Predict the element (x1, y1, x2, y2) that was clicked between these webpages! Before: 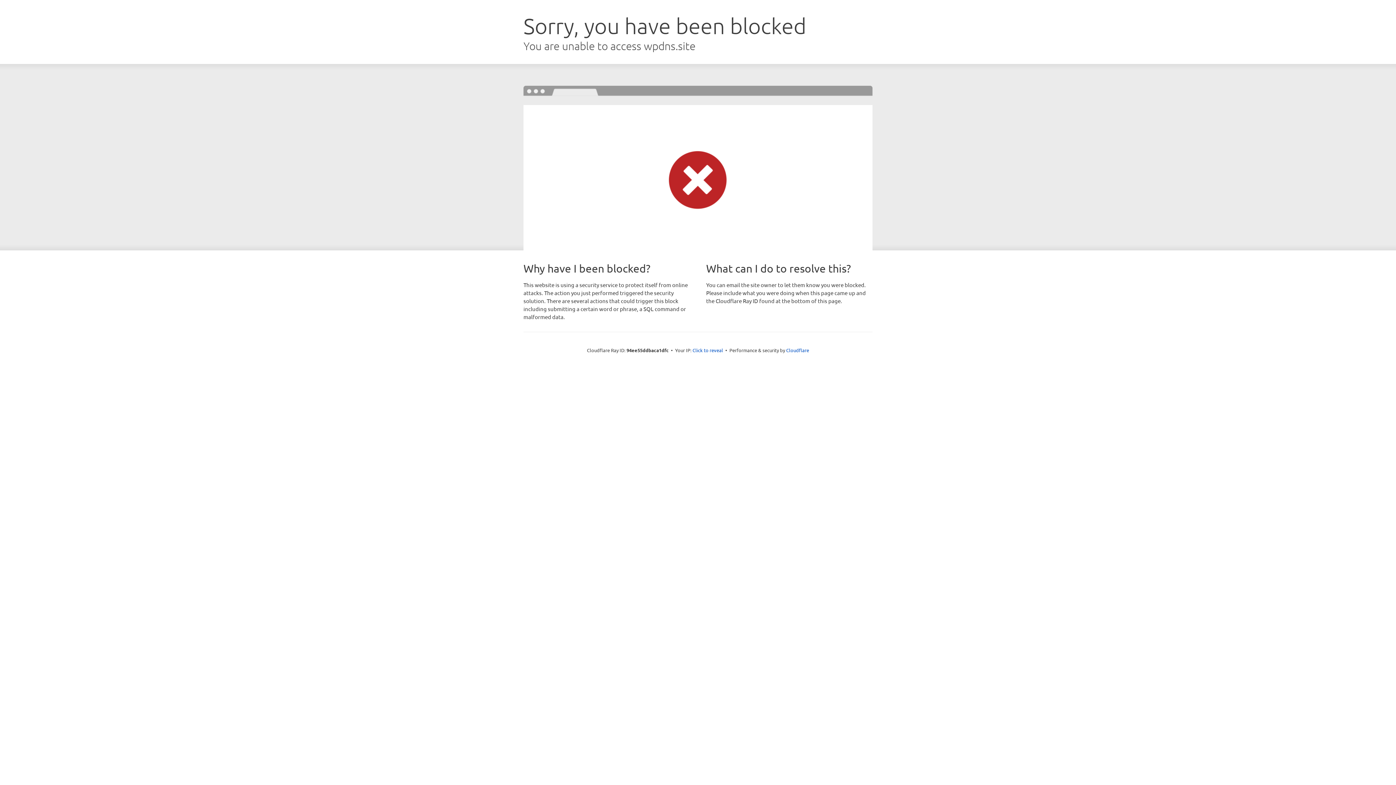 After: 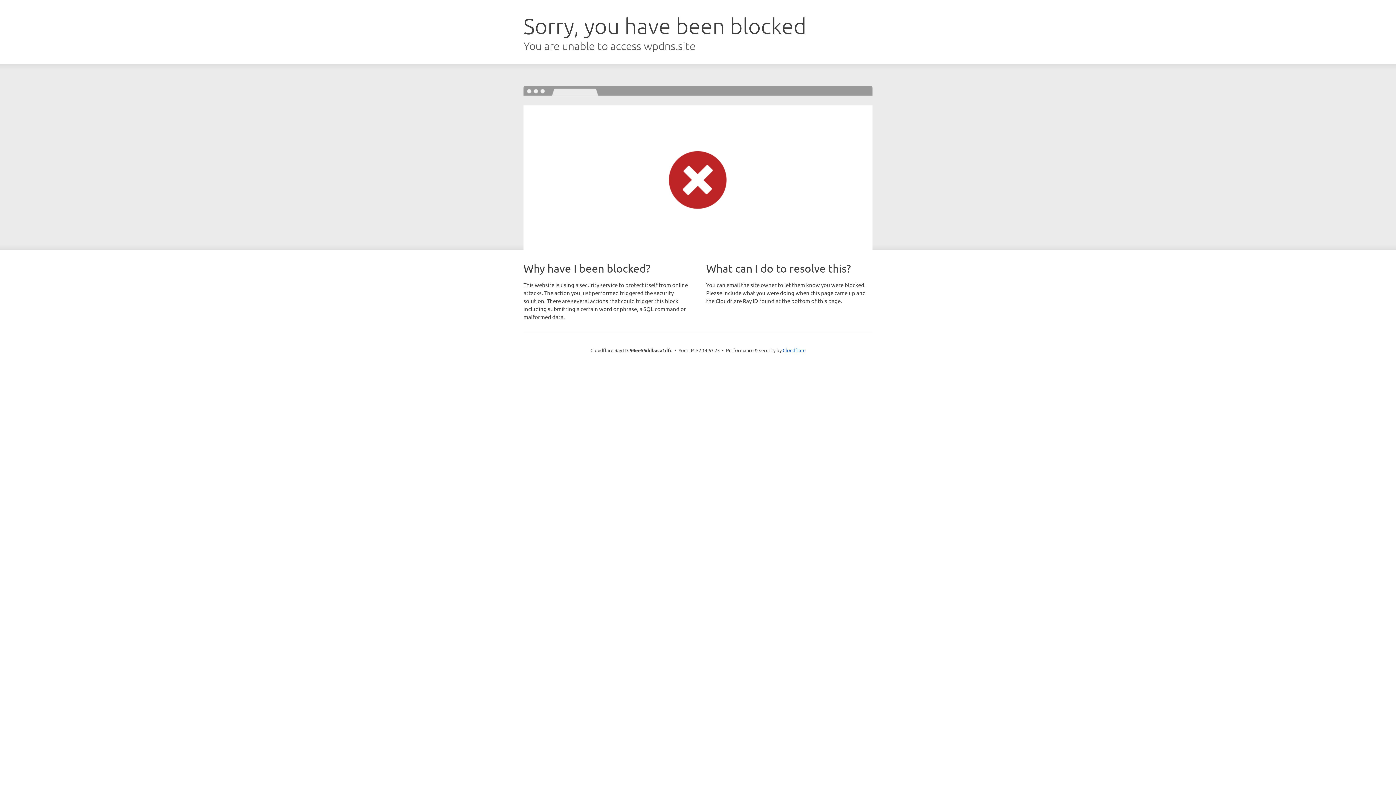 Action: label: Click to reveal bbox: (692, 346, 723, 353)